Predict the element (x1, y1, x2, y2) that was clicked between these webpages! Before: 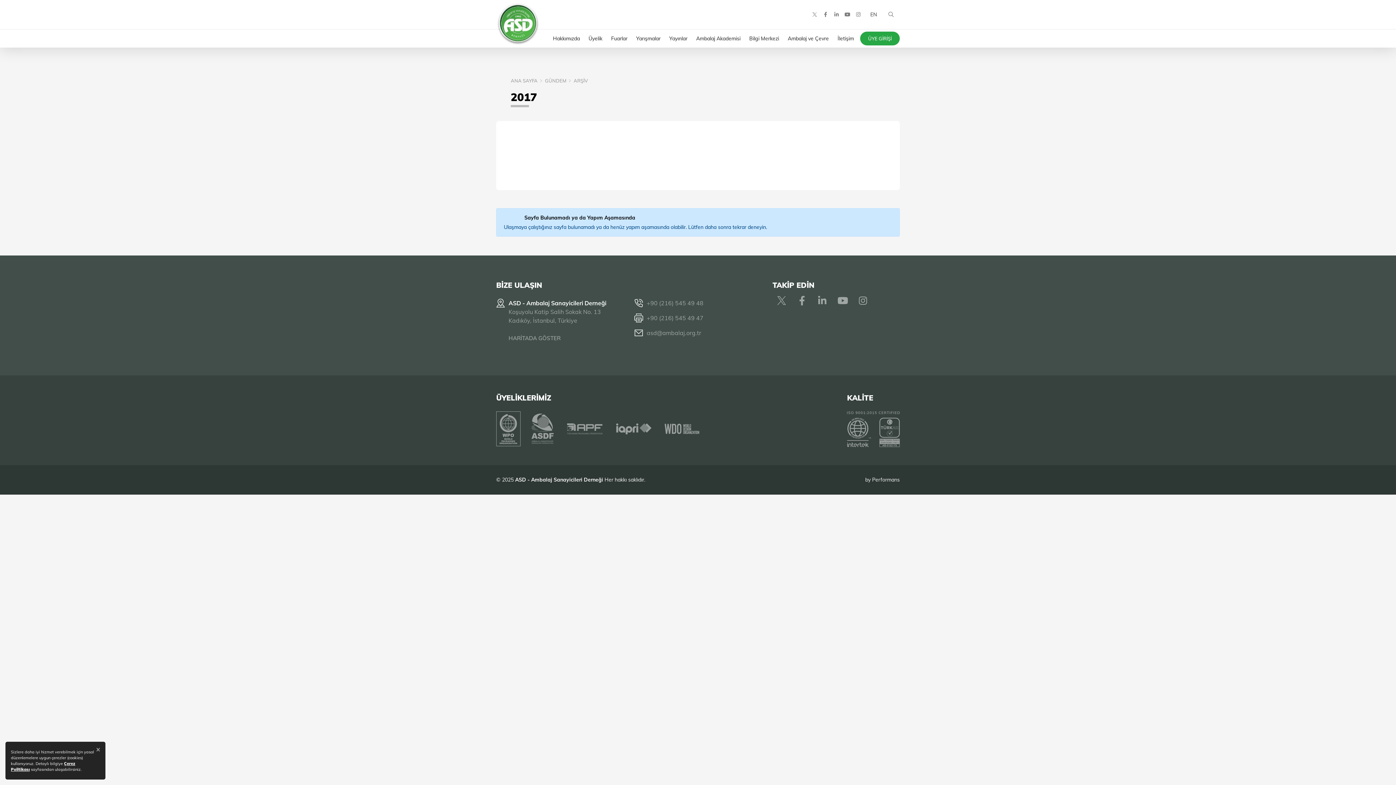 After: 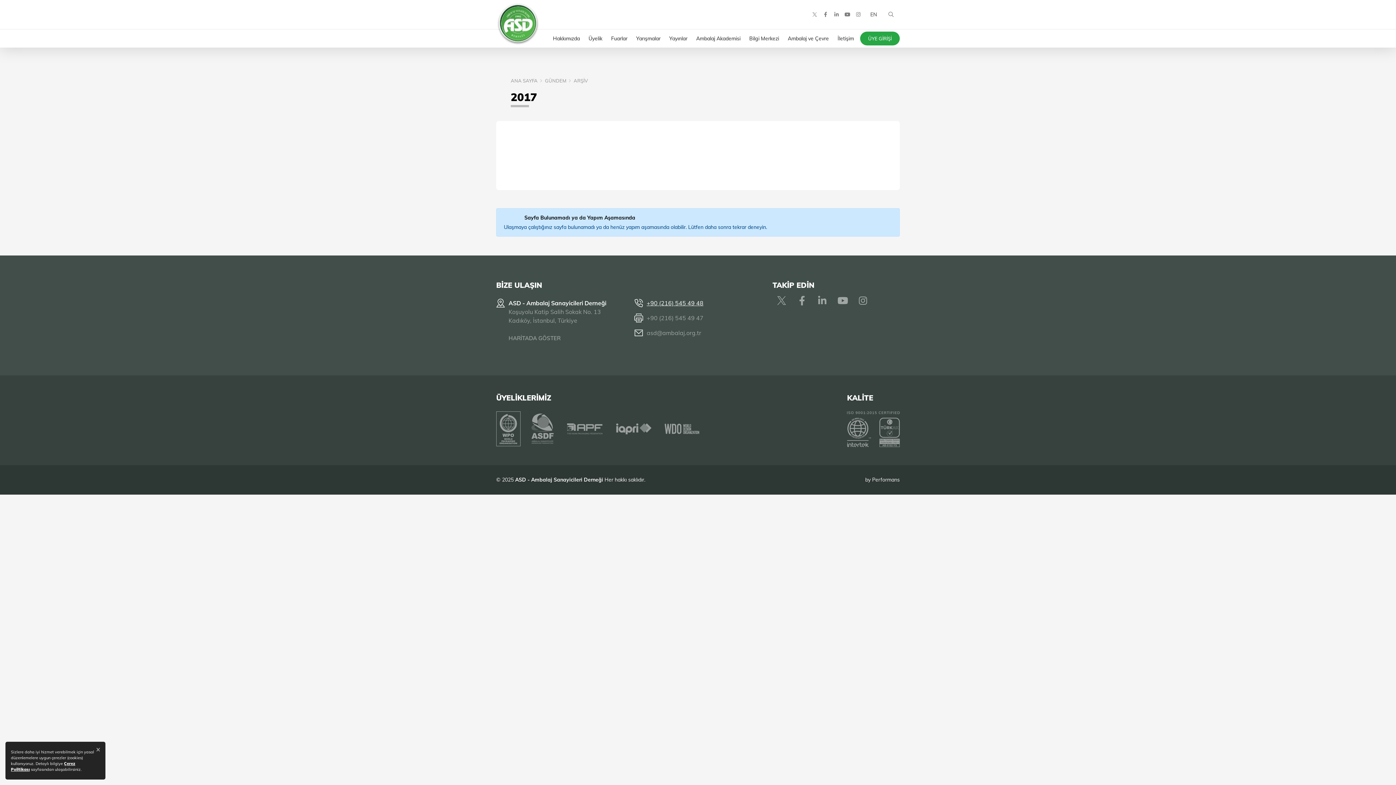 Action: label: +90 (216) 545 49 48 bbox: (646, 299, 703, 306)